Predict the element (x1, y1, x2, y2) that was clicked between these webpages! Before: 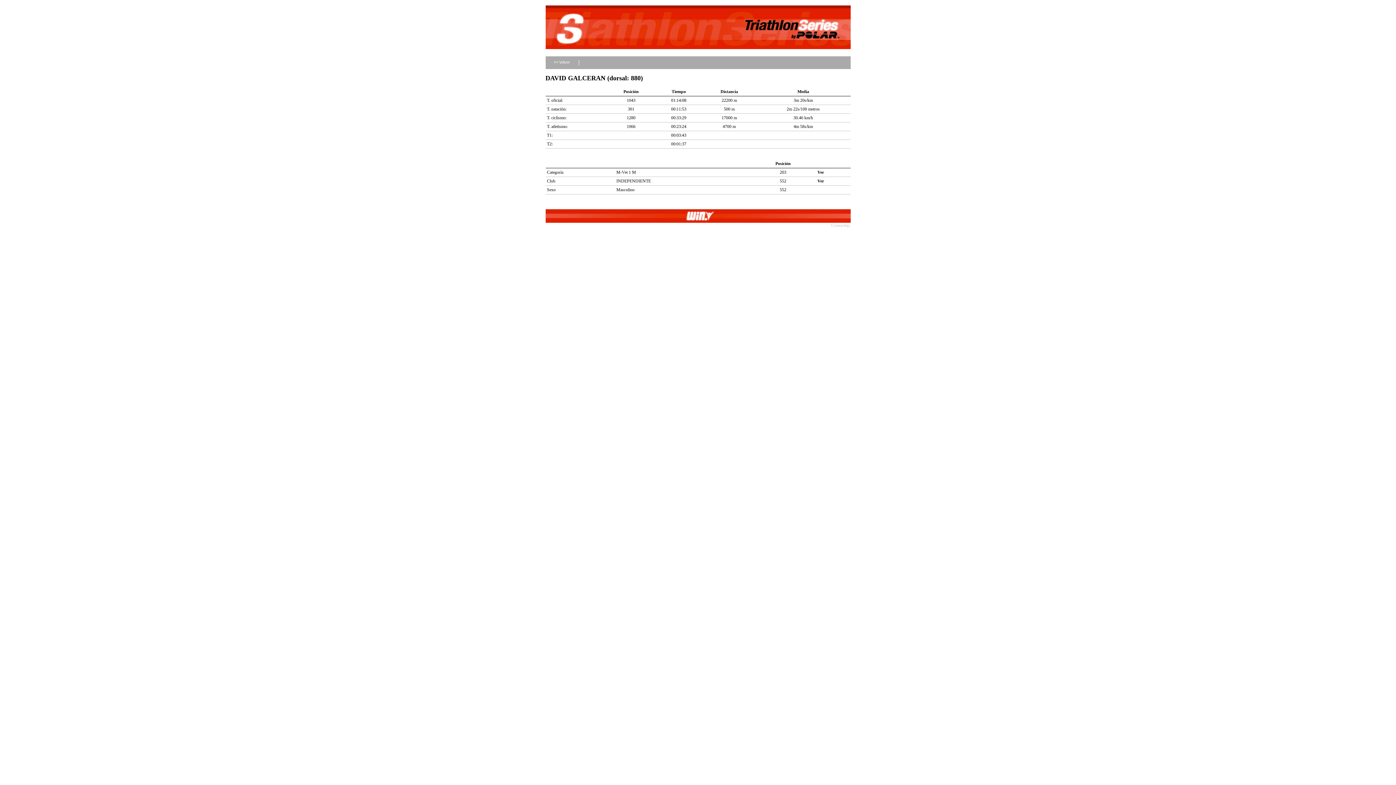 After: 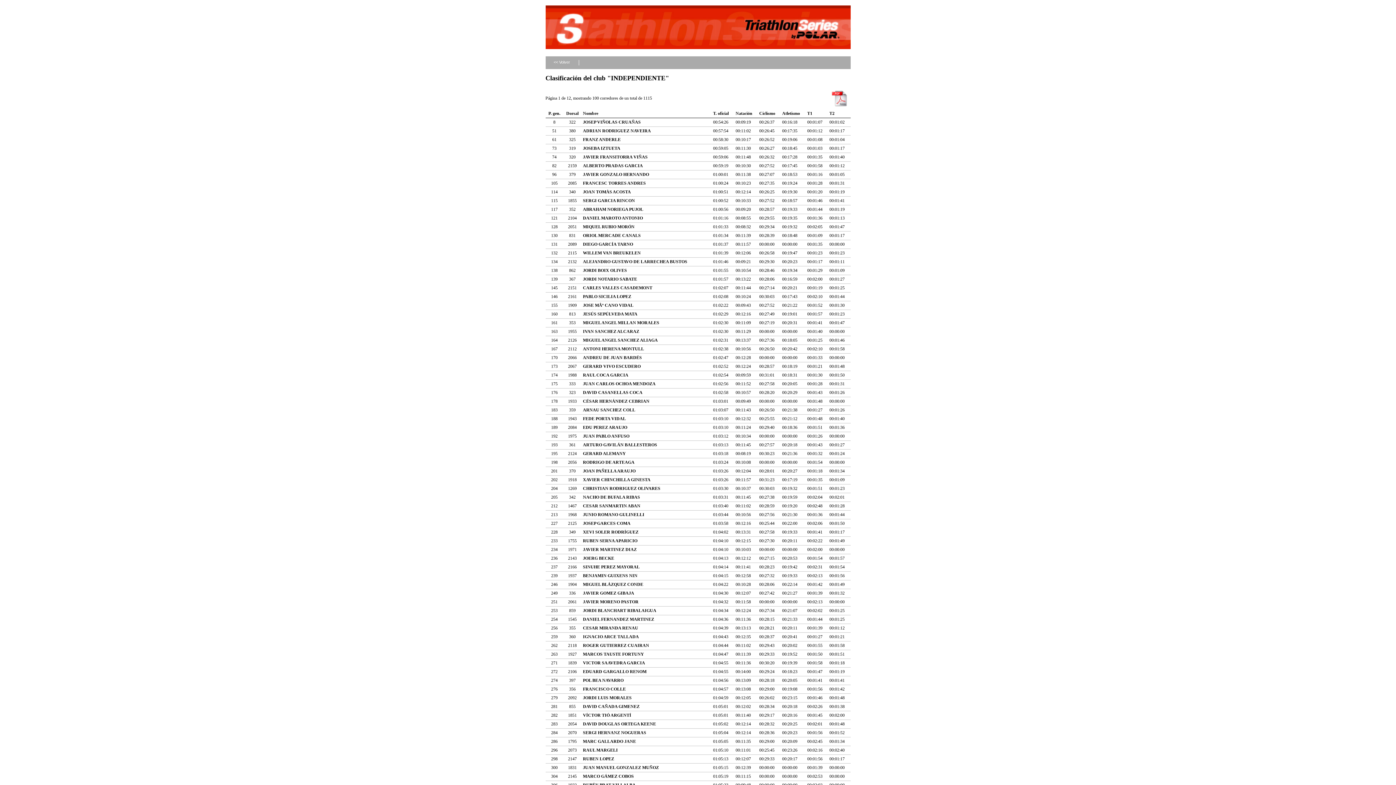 Action: bbox: (817, 178, 824, 183) label: Ver